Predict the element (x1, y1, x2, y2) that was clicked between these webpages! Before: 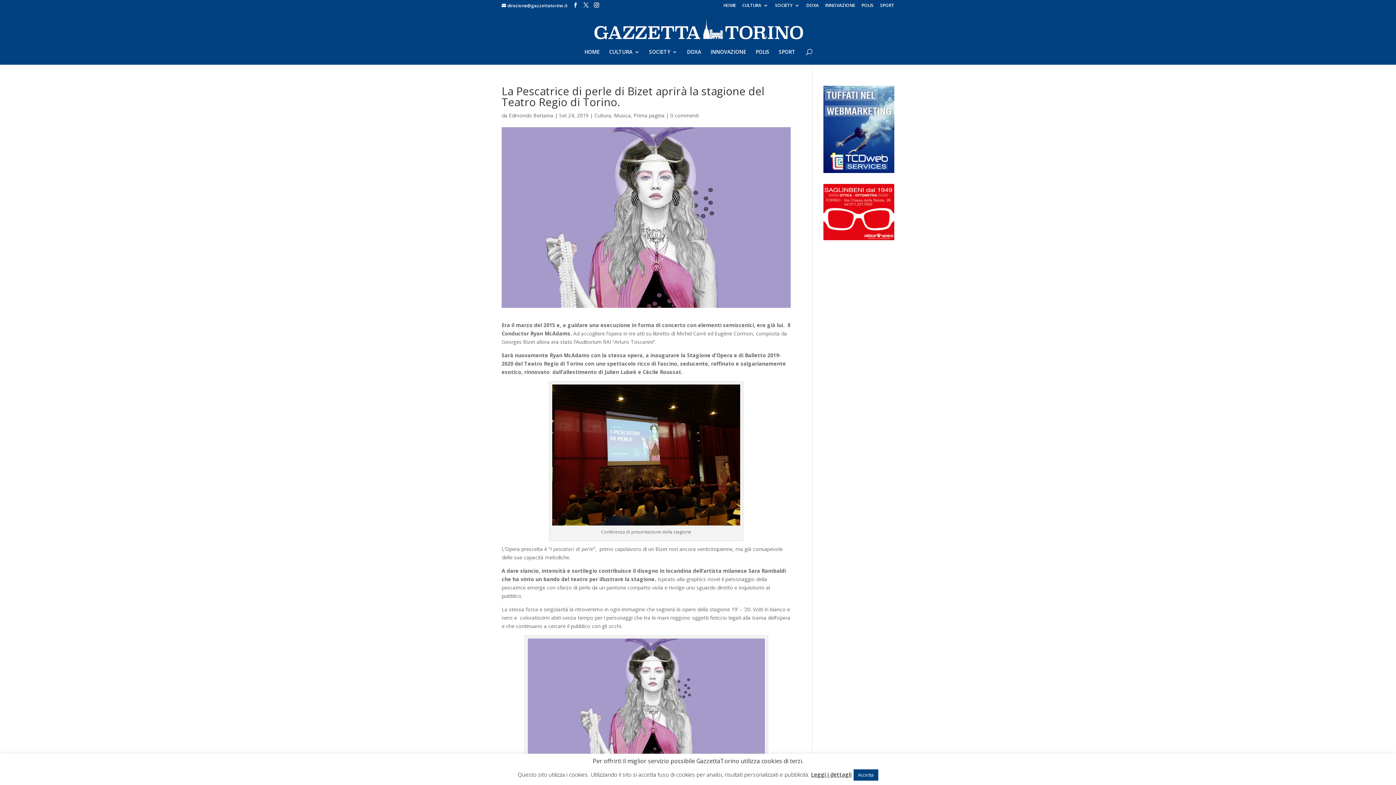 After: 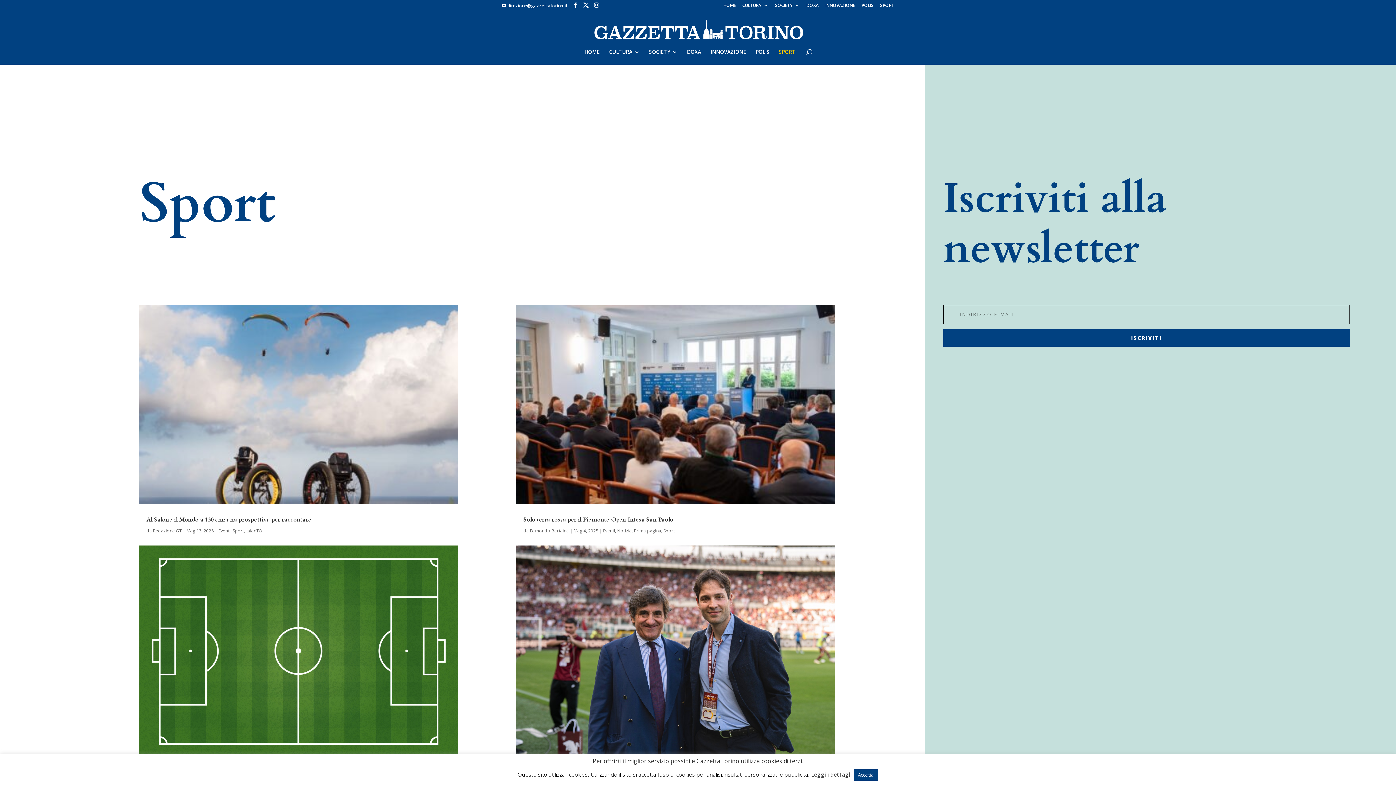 Action: label: SPORT bbox: (880, 3, 894, 10)